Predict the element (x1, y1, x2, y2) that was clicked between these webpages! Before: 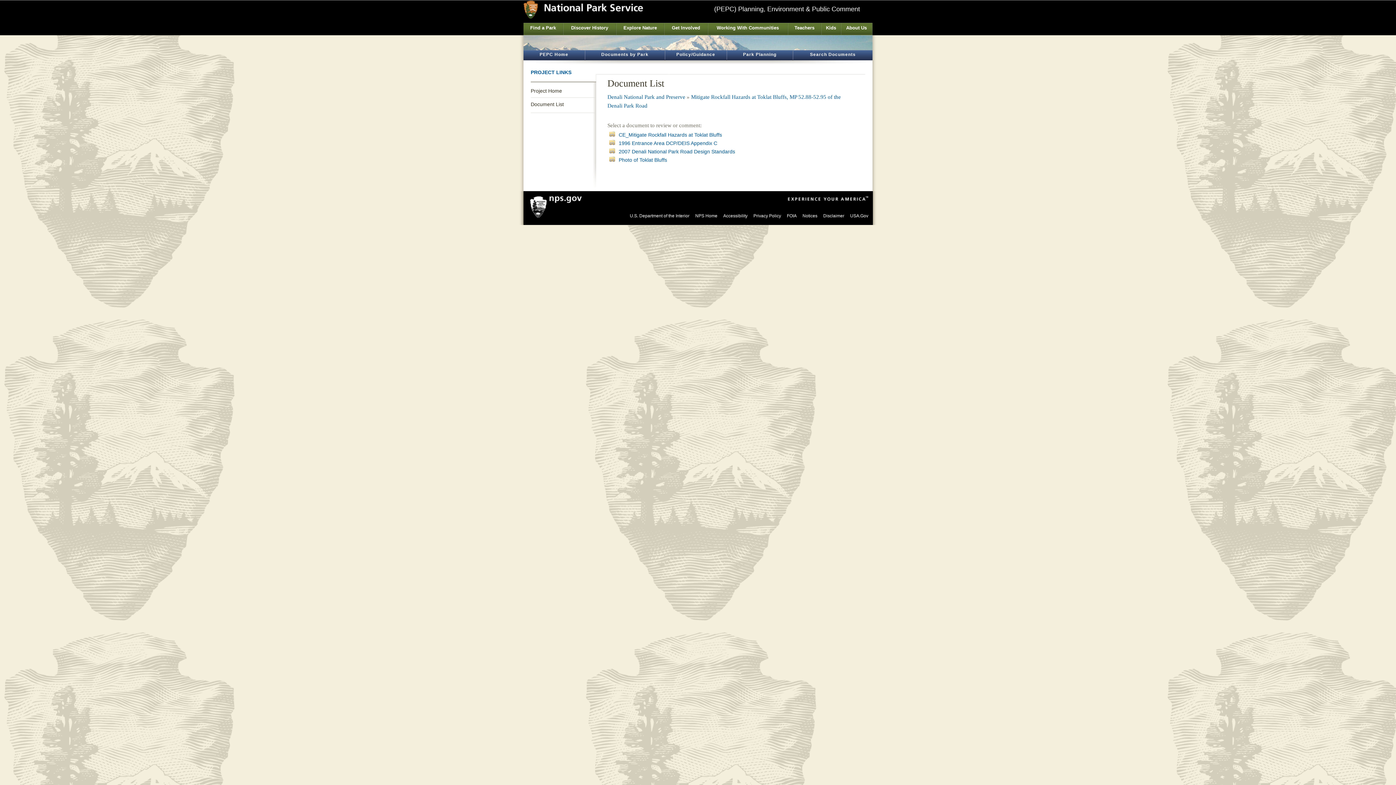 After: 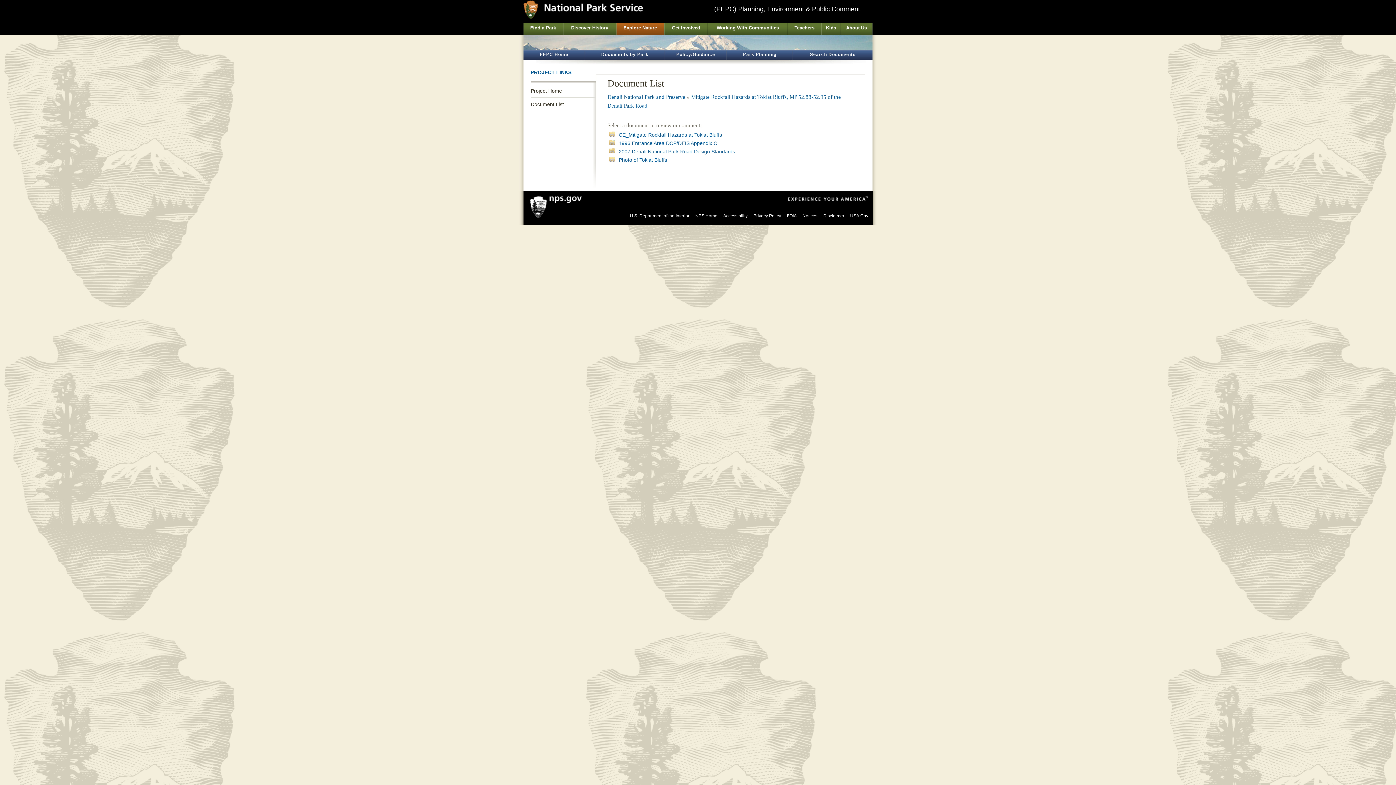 Action: bbox: (616, 23, 664, 34) label: Explore Nature